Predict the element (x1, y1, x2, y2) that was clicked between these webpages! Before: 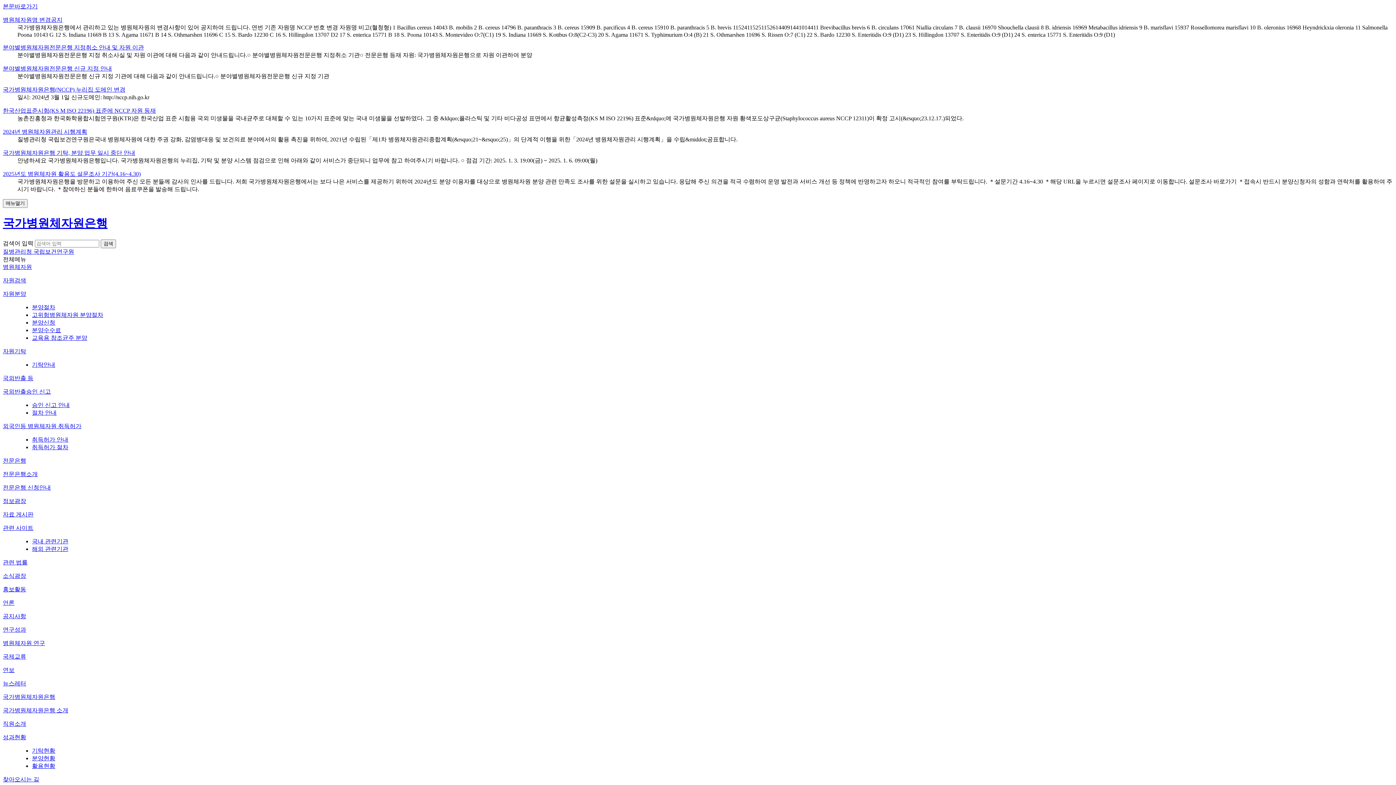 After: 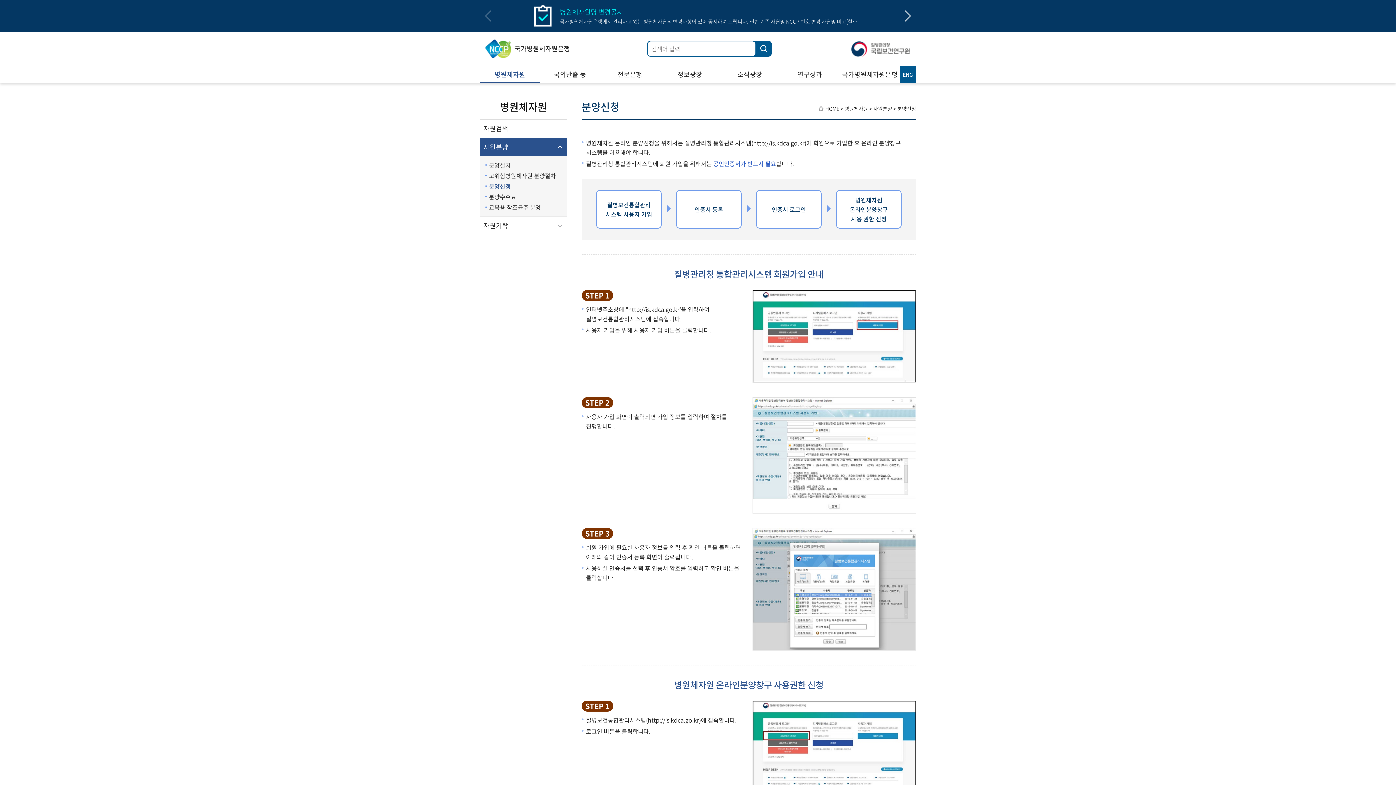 Action: bbox: (32, 319, 55, 325) label: 분양신청